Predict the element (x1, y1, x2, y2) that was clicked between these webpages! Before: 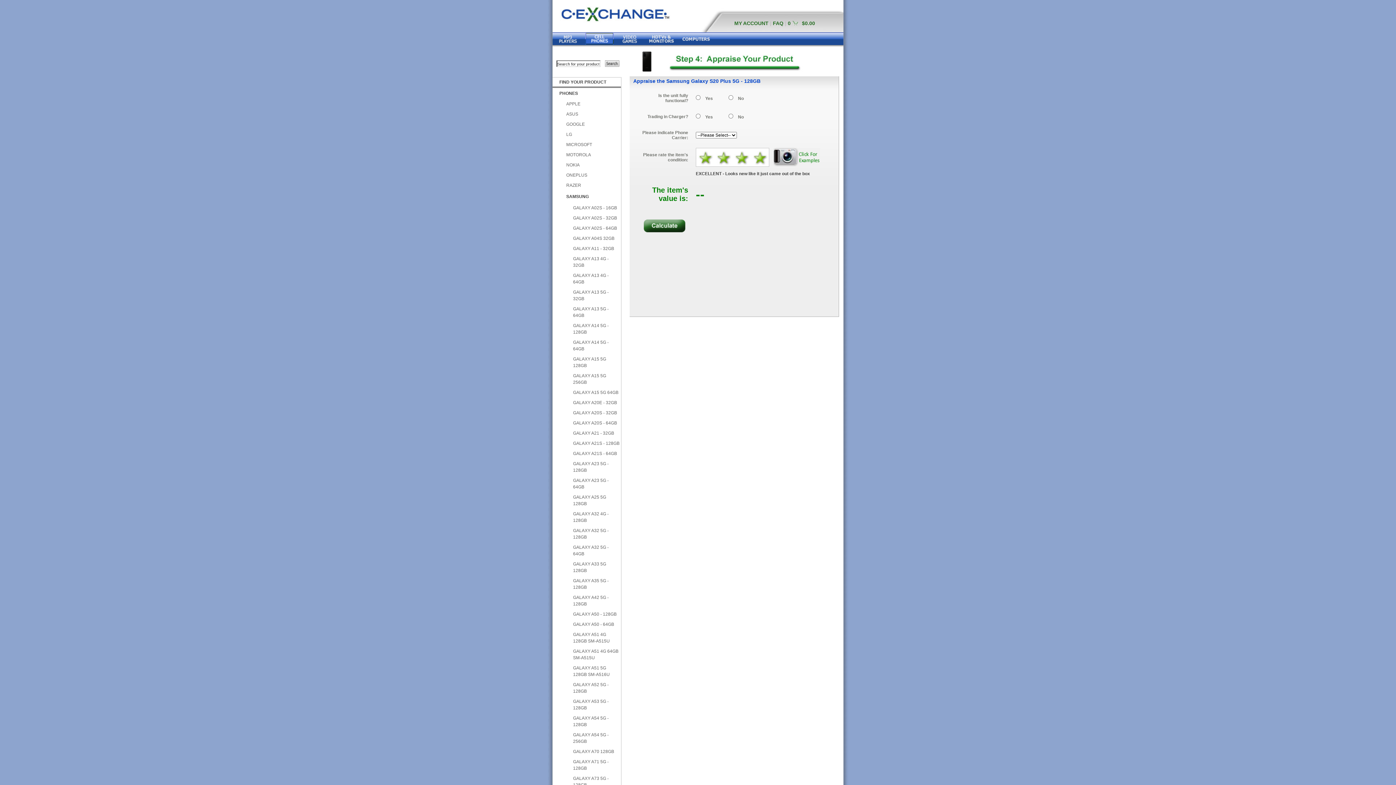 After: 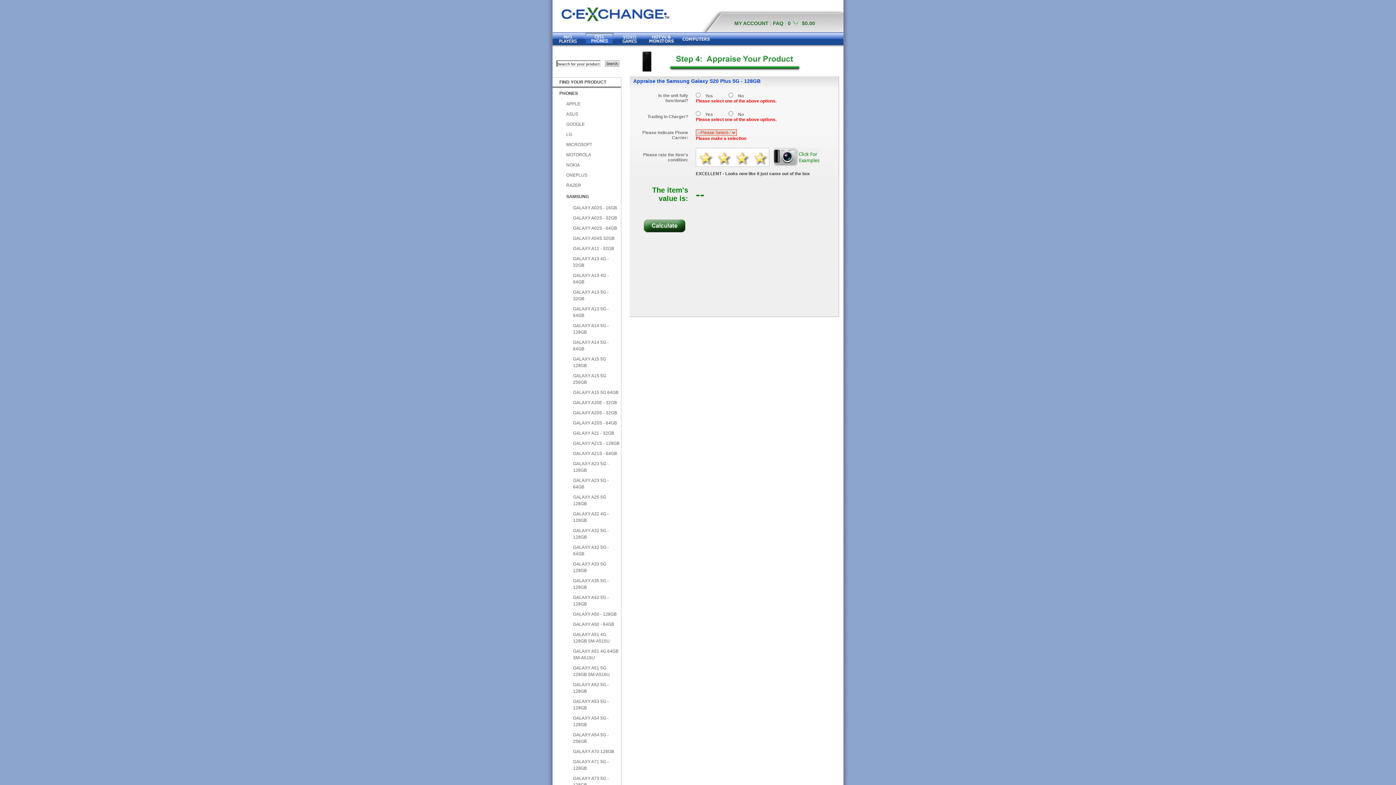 Action: bbox: (750, 148, 769, 166)